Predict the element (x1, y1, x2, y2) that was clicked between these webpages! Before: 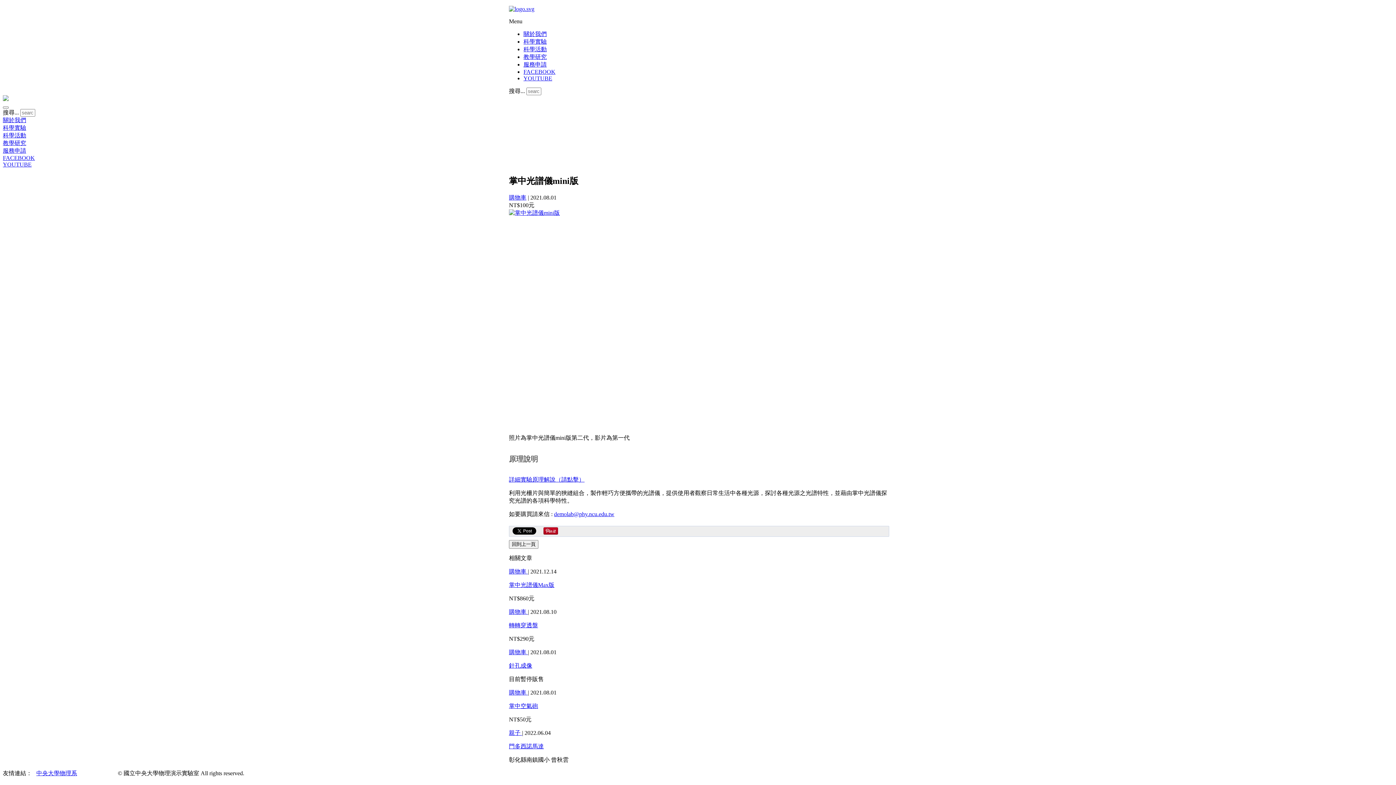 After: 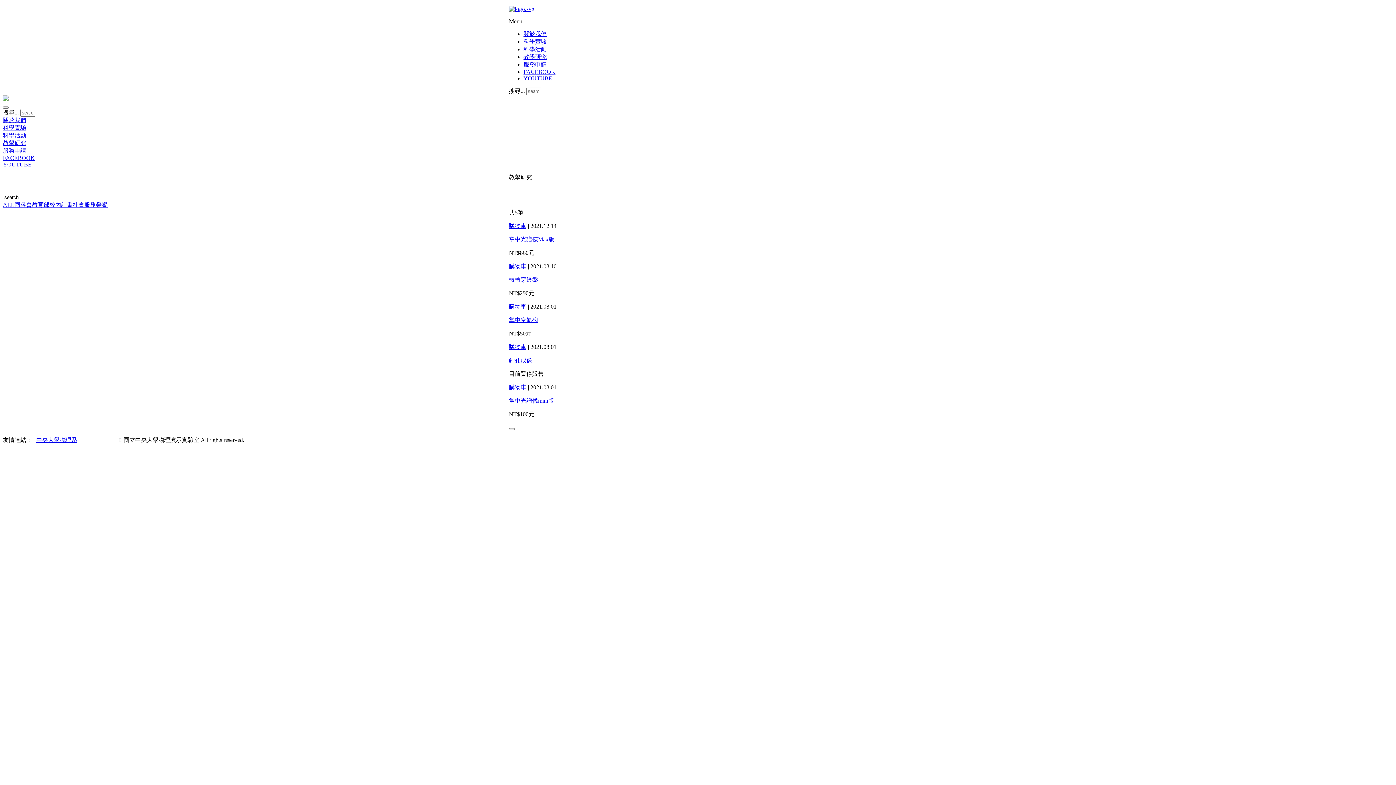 Action: bbox: (509, 609, 528, 615) label: 購物車 